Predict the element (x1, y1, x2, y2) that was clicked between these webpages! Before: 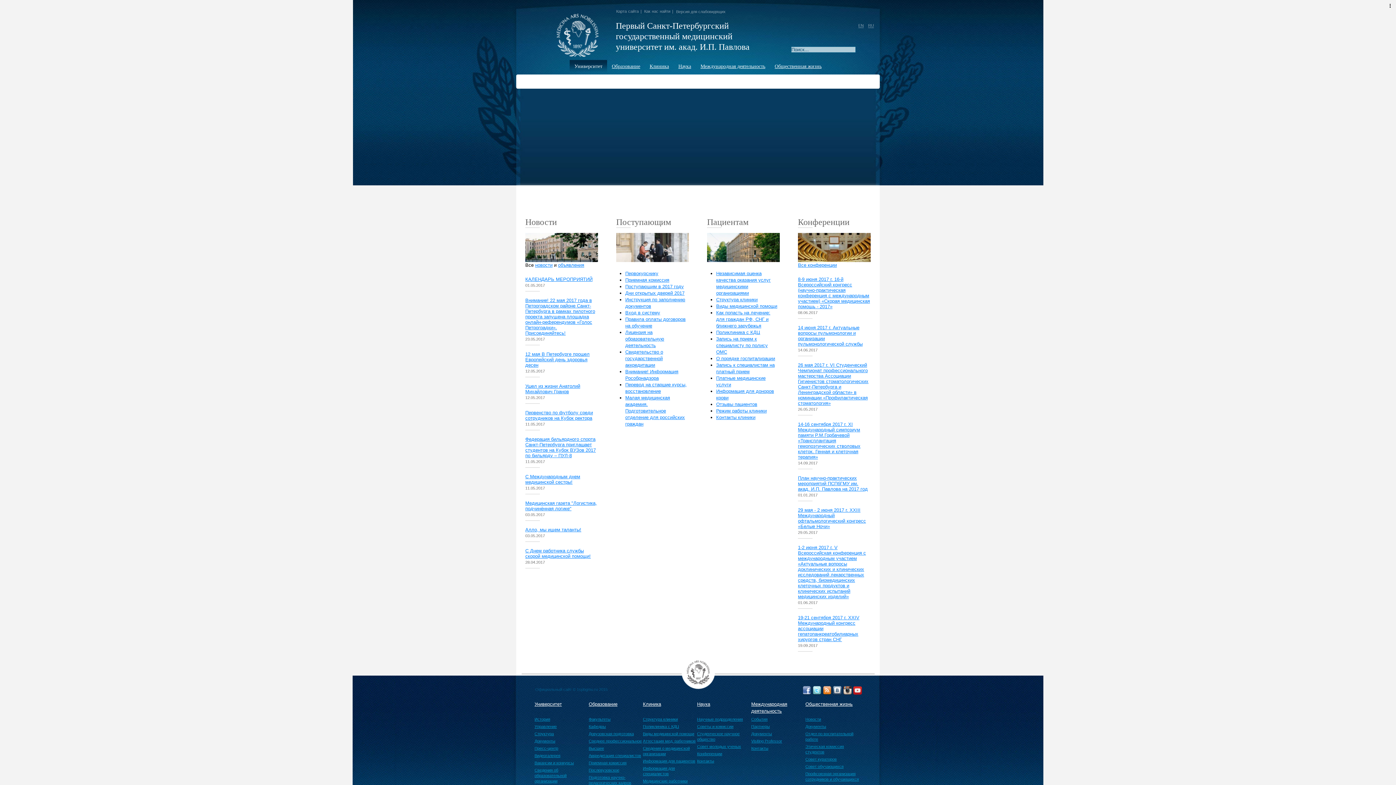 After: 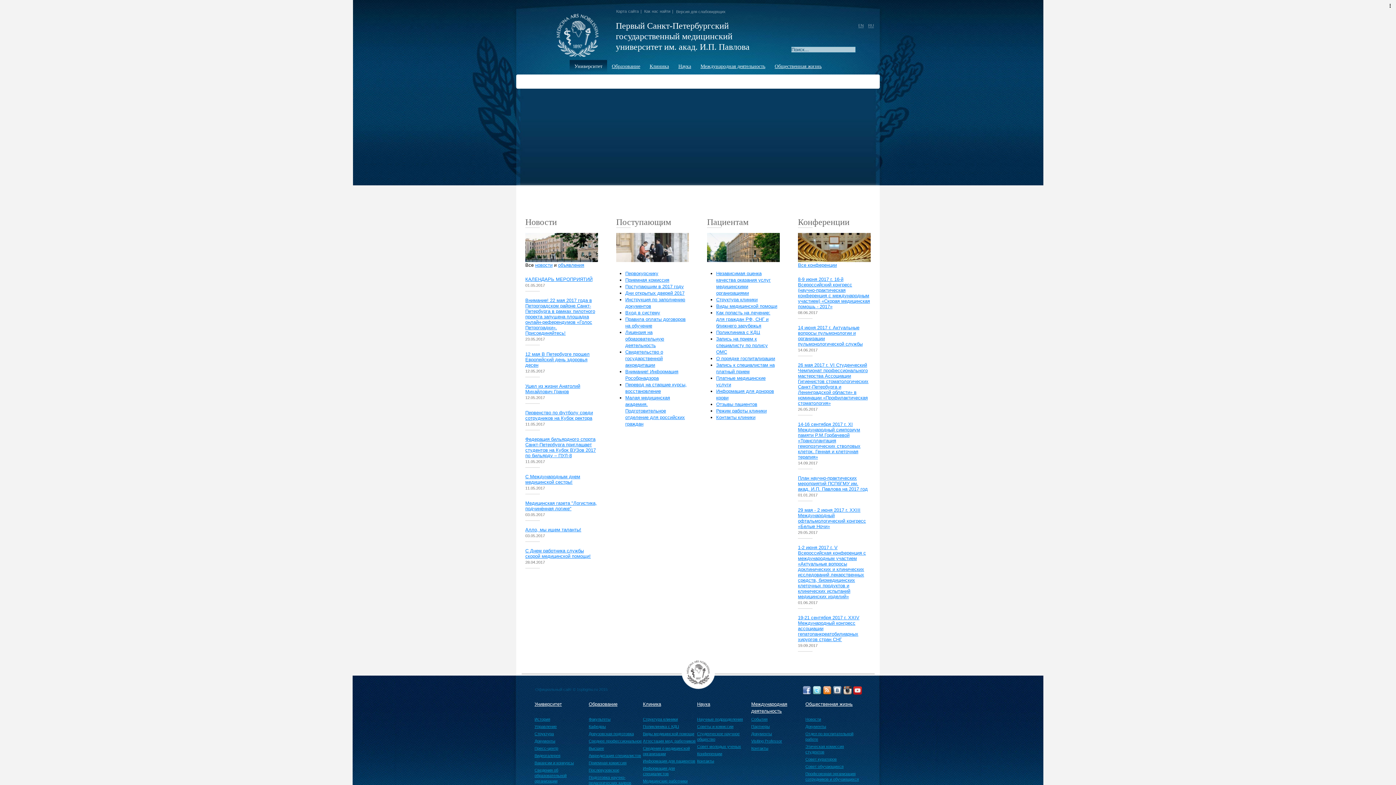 Action: bbox: (588, 744, 604, 751) label: Высшее